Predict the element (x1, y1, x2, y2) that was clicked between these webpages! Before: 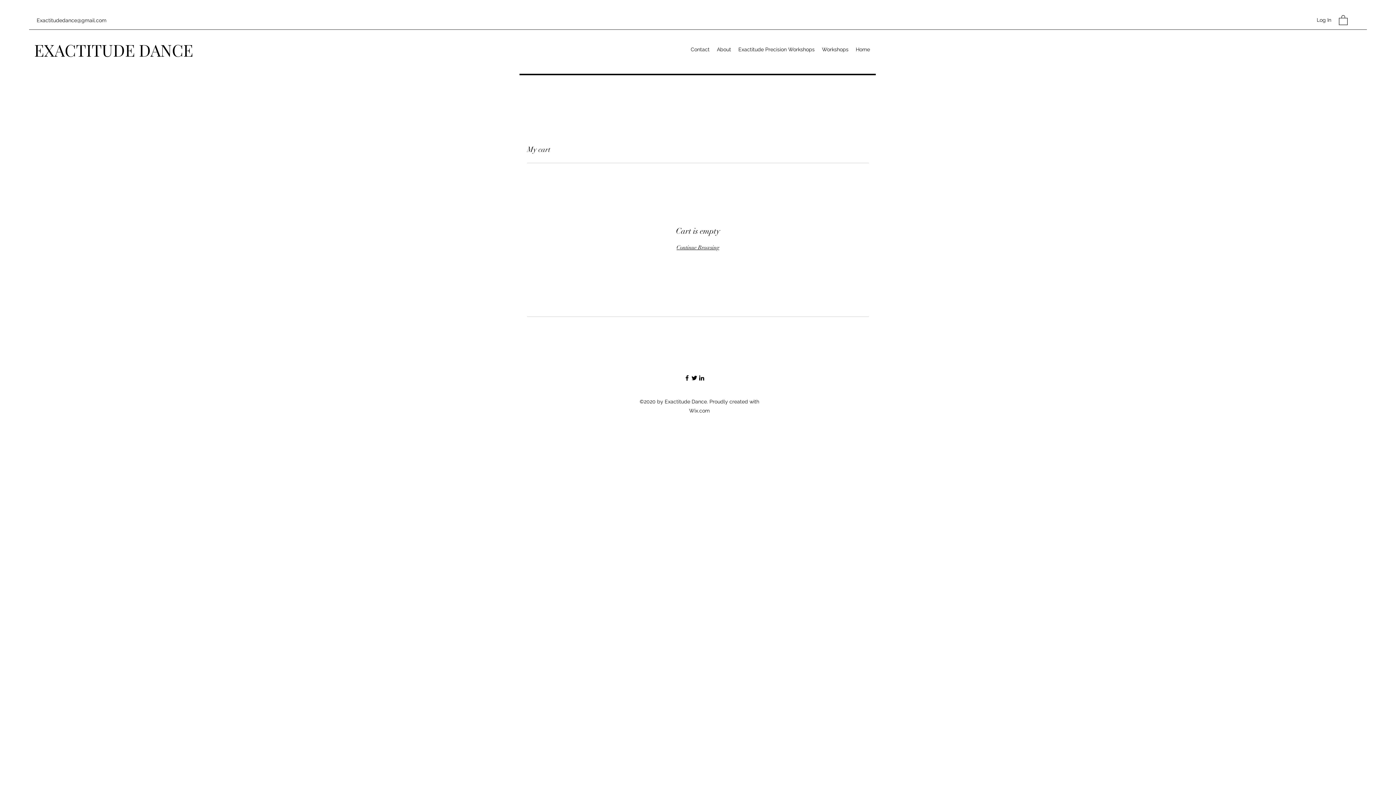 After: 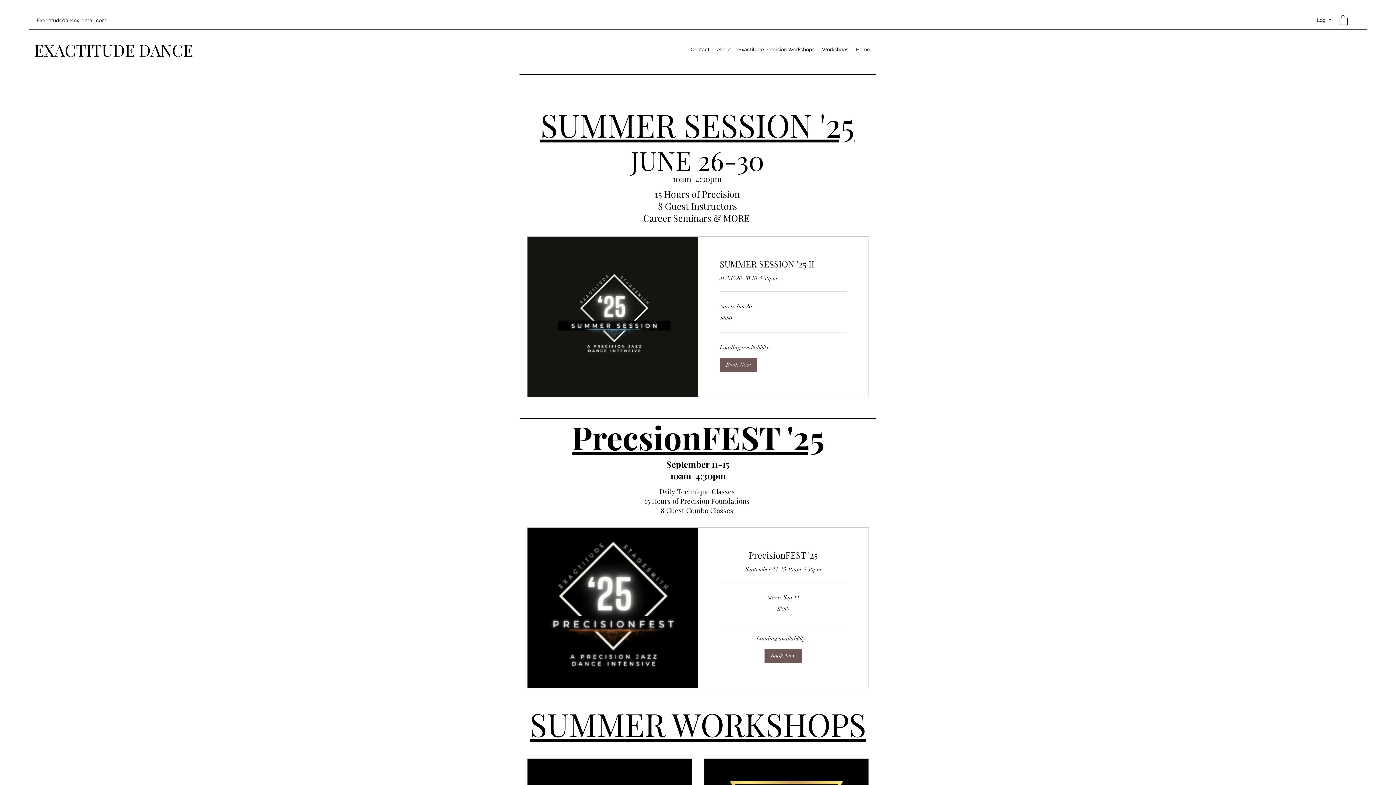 Action: bbox: (687, 43, 713, 54) label: Contact